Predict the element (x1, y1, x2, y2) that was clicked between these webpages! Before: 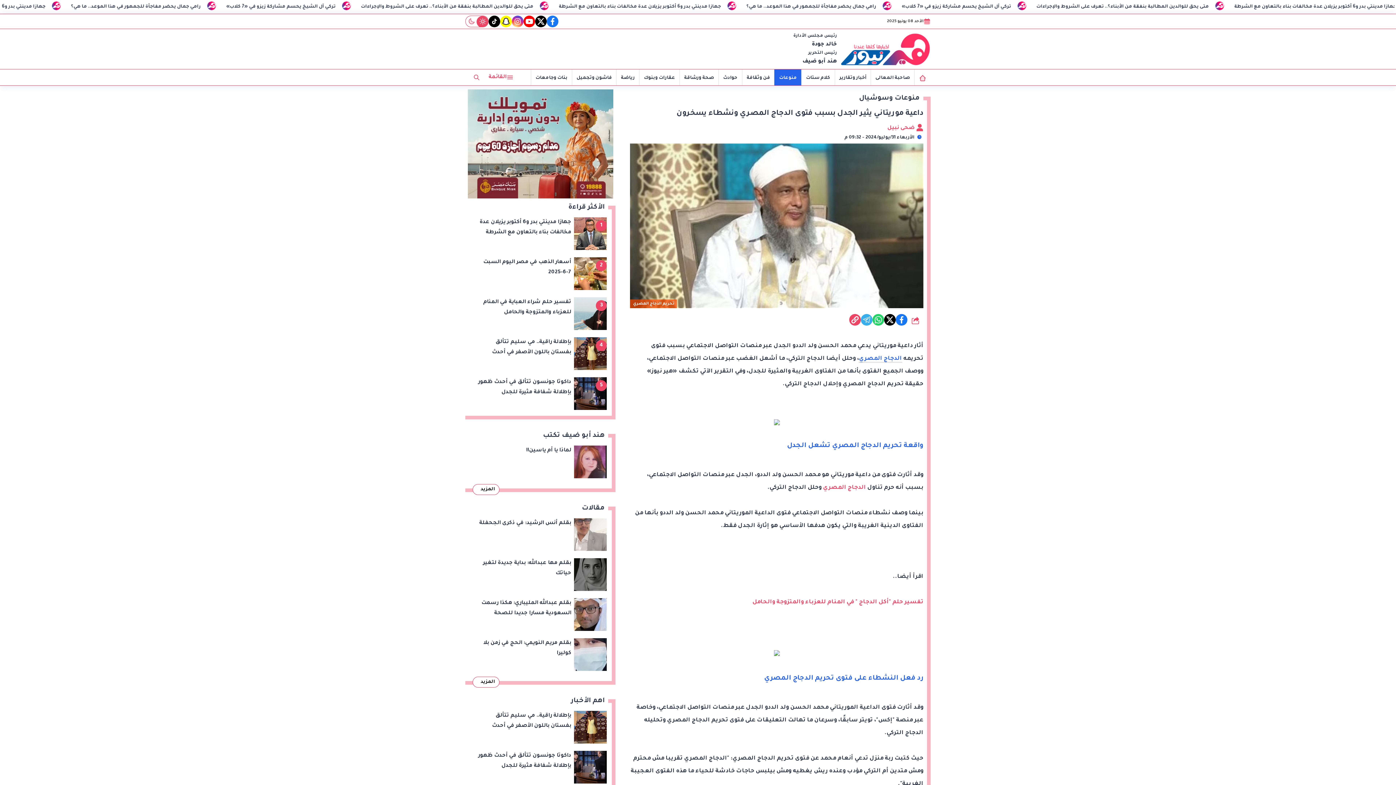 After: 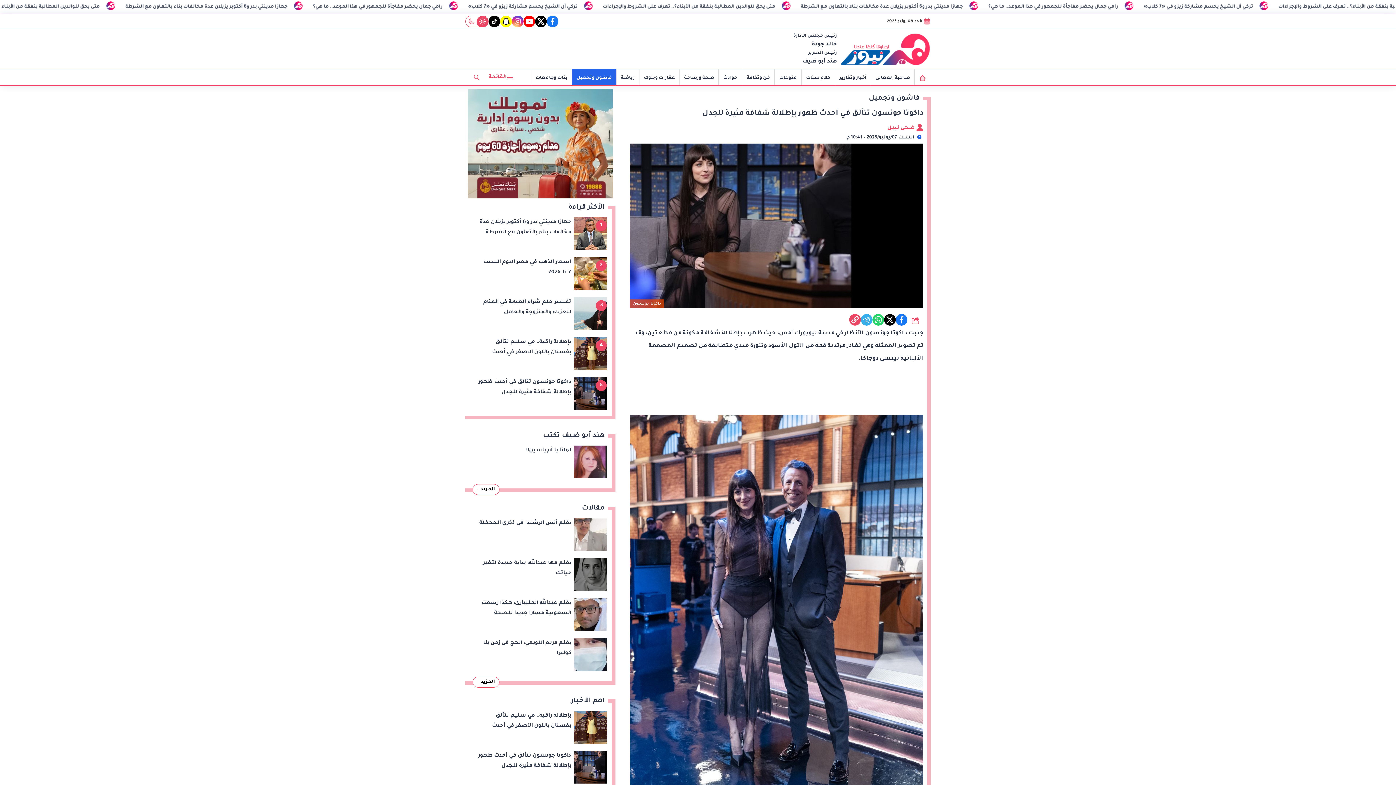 Action: label: داكوتا جونسون تتألق في أحدث ظهور بإطلالة شفافة مثيرة للجدل bbox: (474, 751, 607, 784)